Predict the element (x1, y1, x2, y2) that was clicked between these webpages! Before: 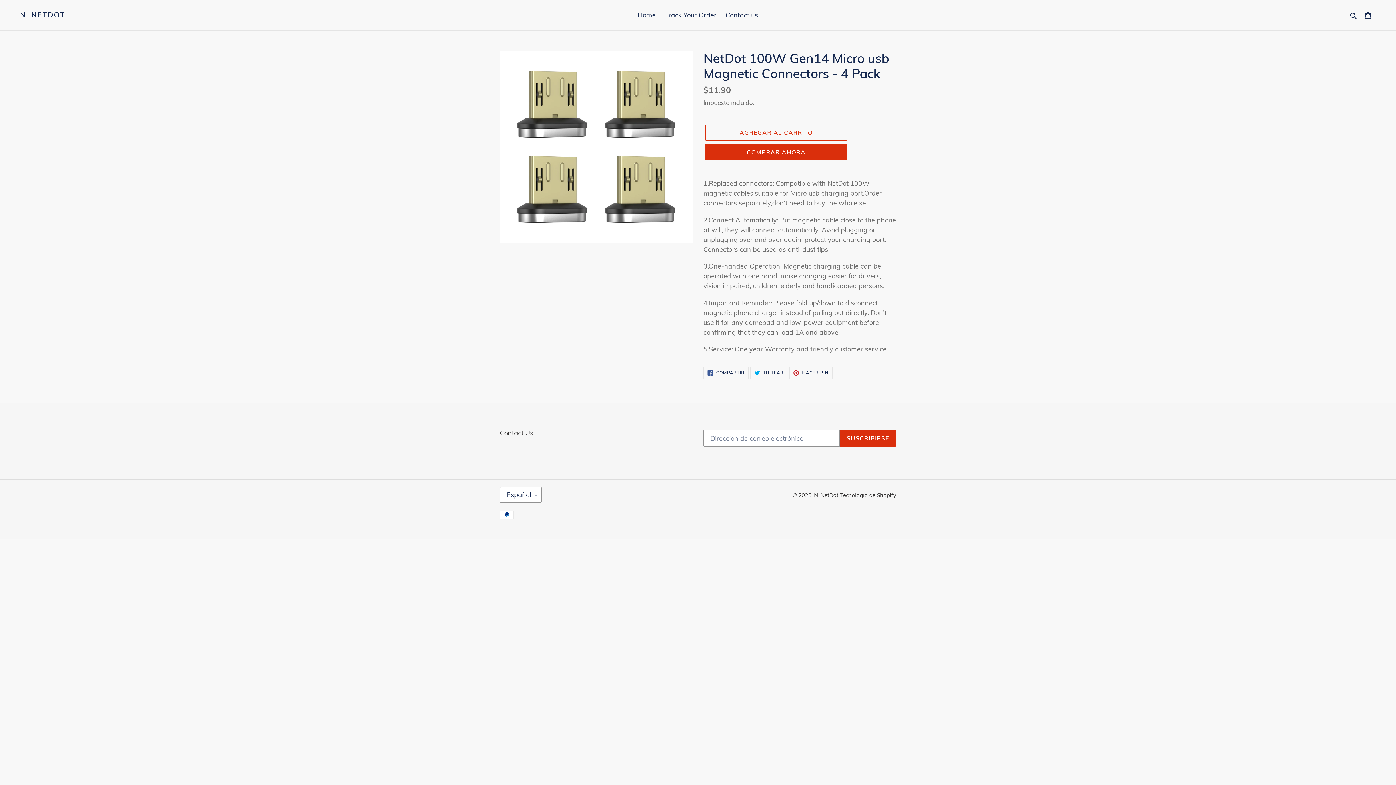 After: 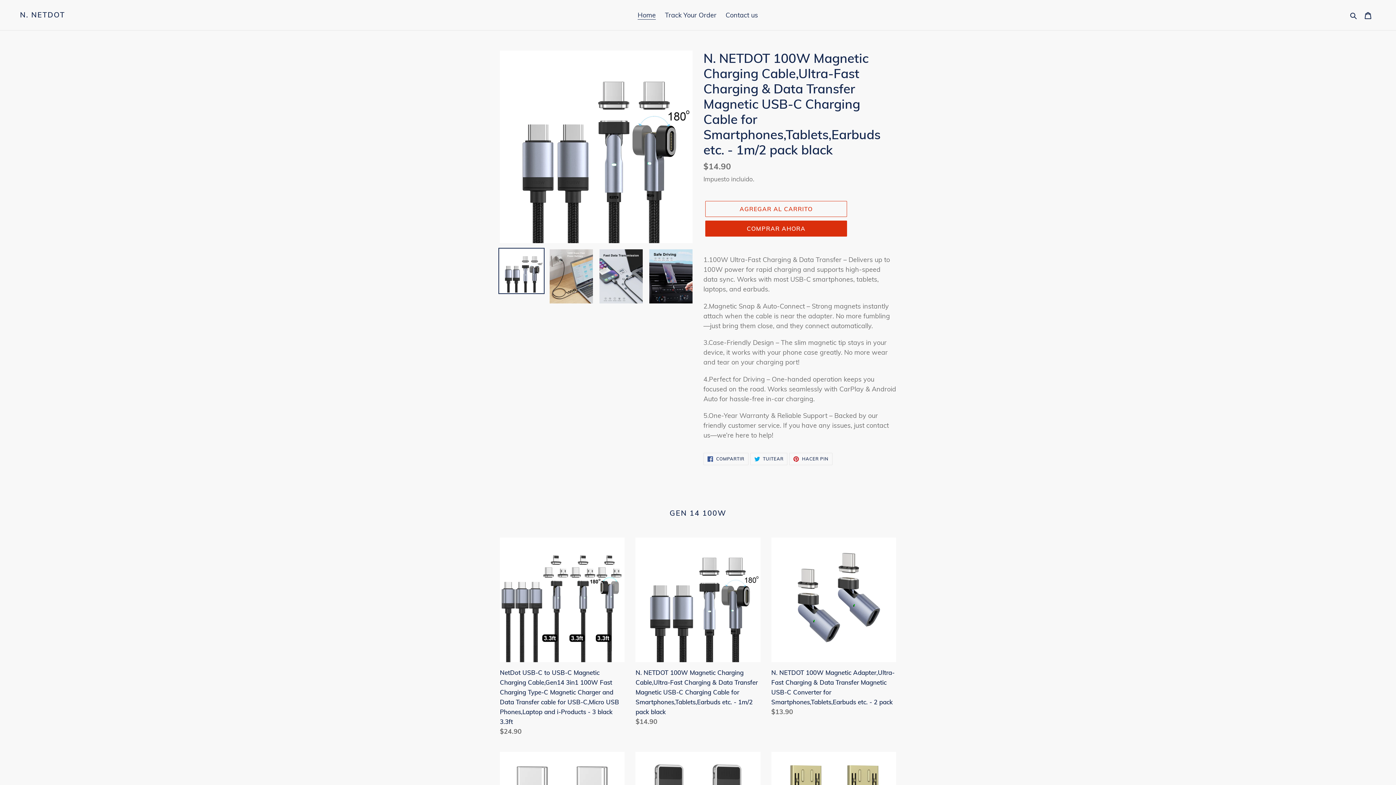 Action: bbox: (634, 9, 659, 21) label: Home